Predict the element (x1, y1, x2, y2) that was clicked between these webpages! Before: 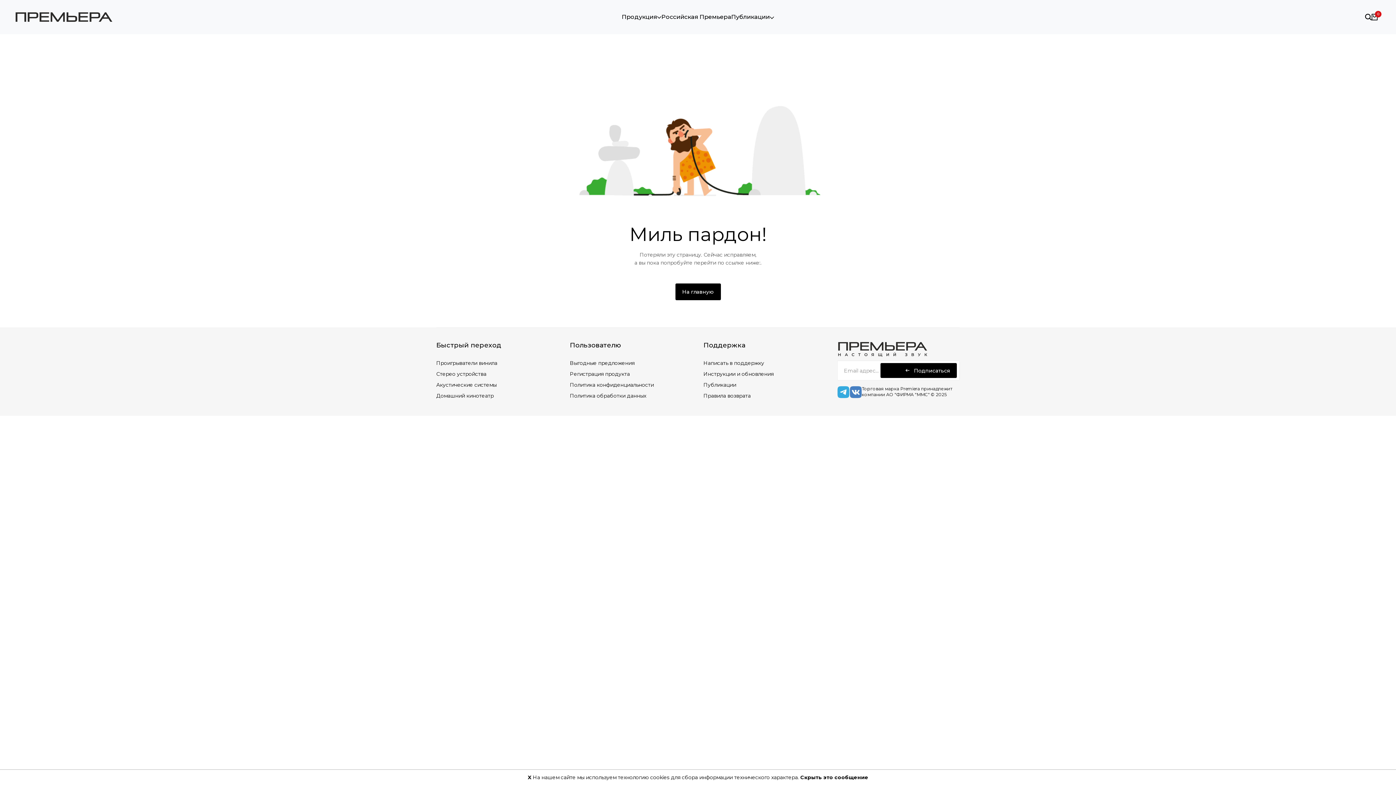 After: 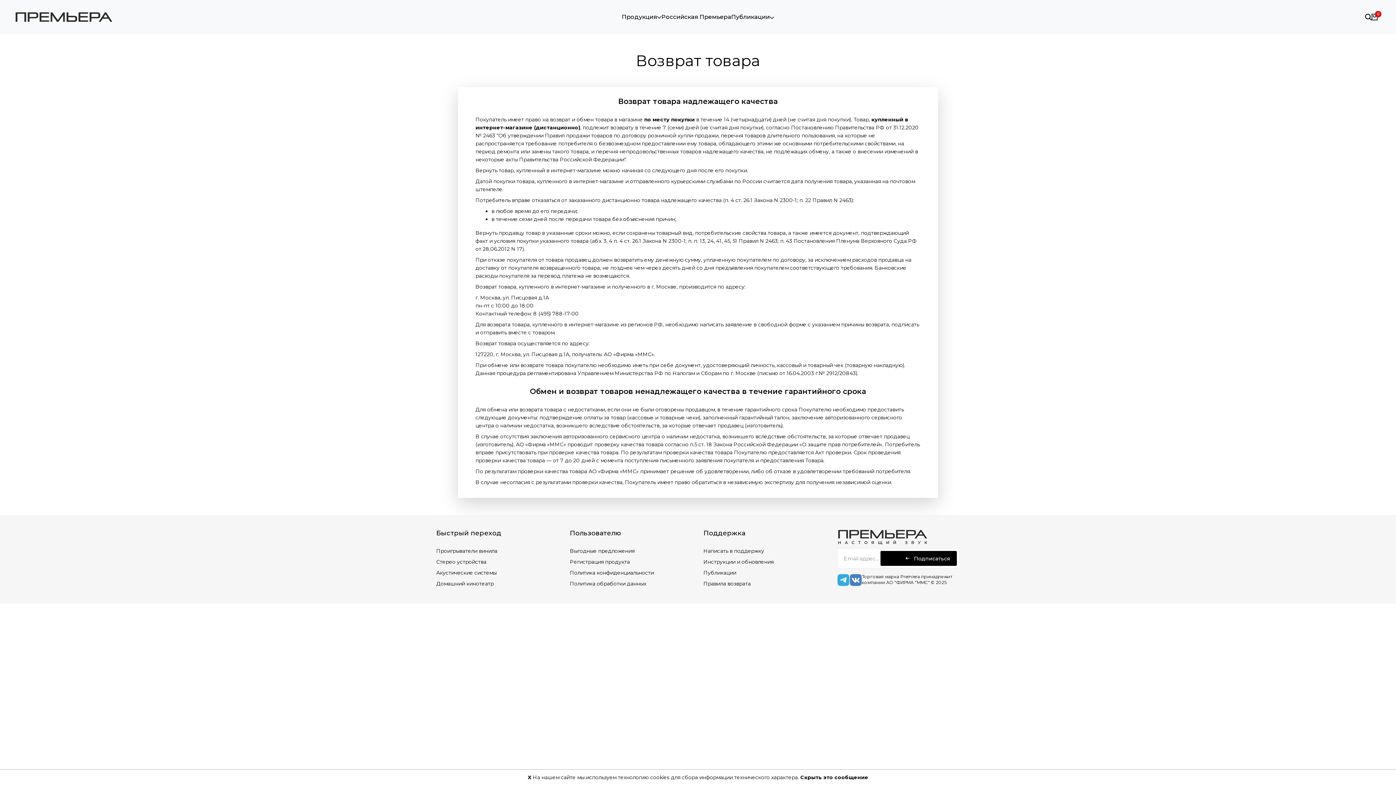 Action: bbox: (703, 390, 750, 401) label: Правила возврата